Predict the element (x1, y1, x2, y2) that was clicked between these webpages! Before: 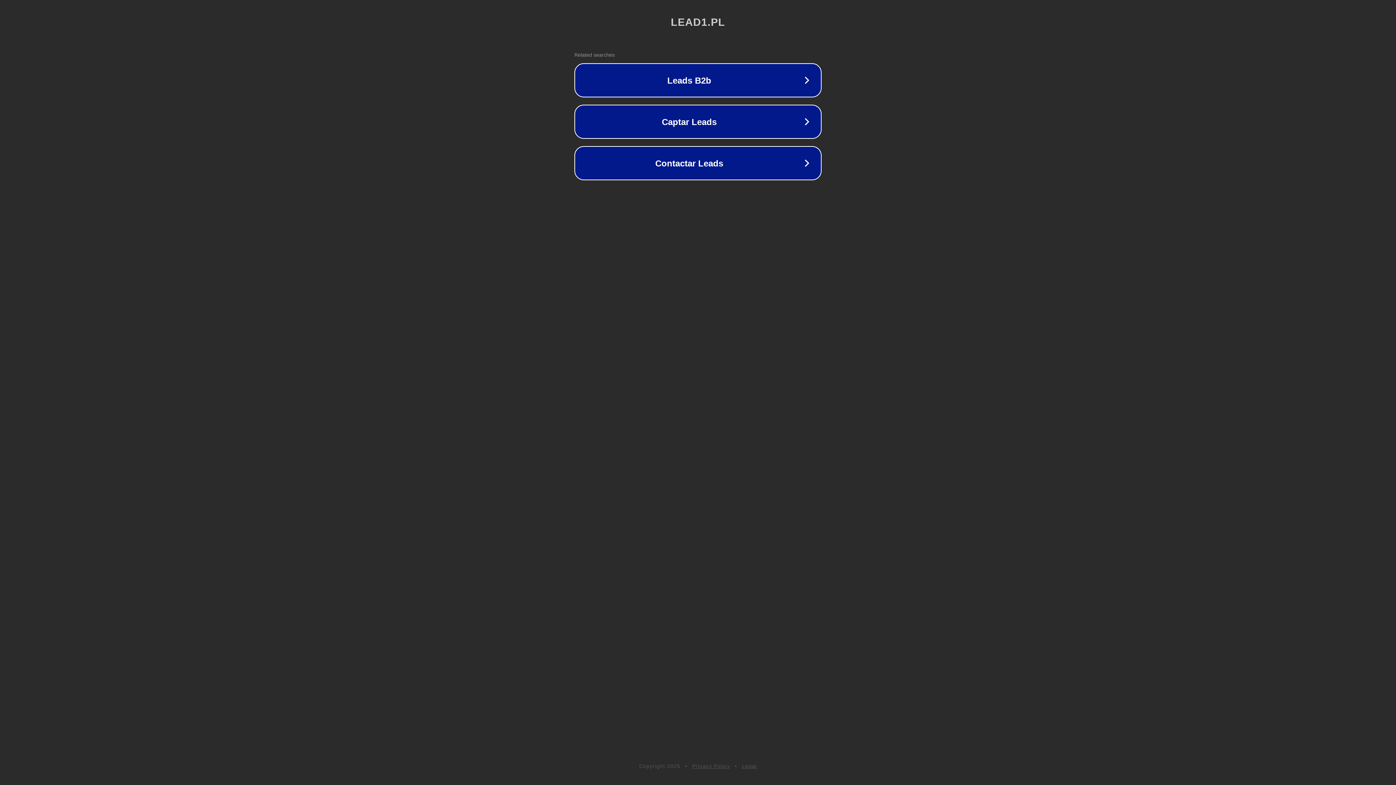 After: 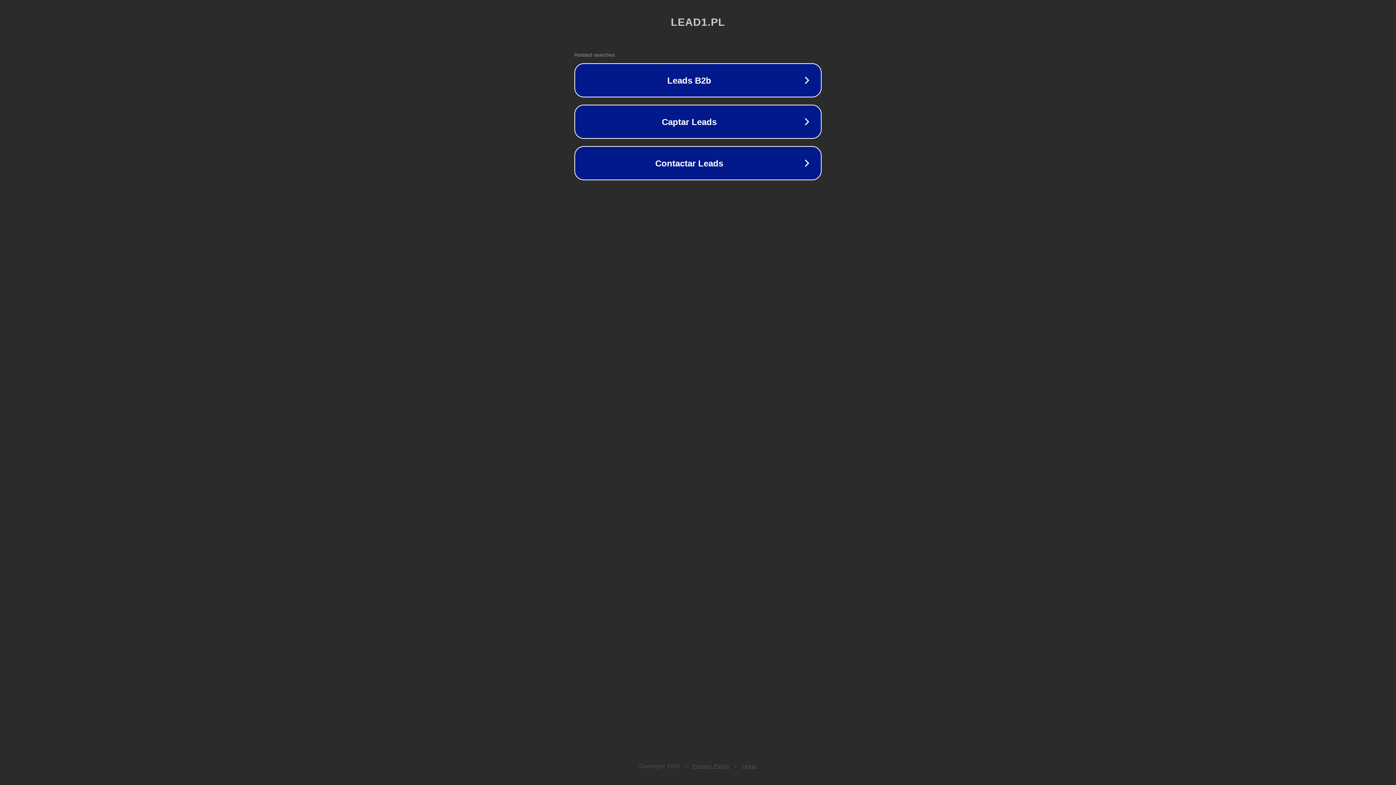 Action: label: Legal bbox: (742, 763, 757, 769)